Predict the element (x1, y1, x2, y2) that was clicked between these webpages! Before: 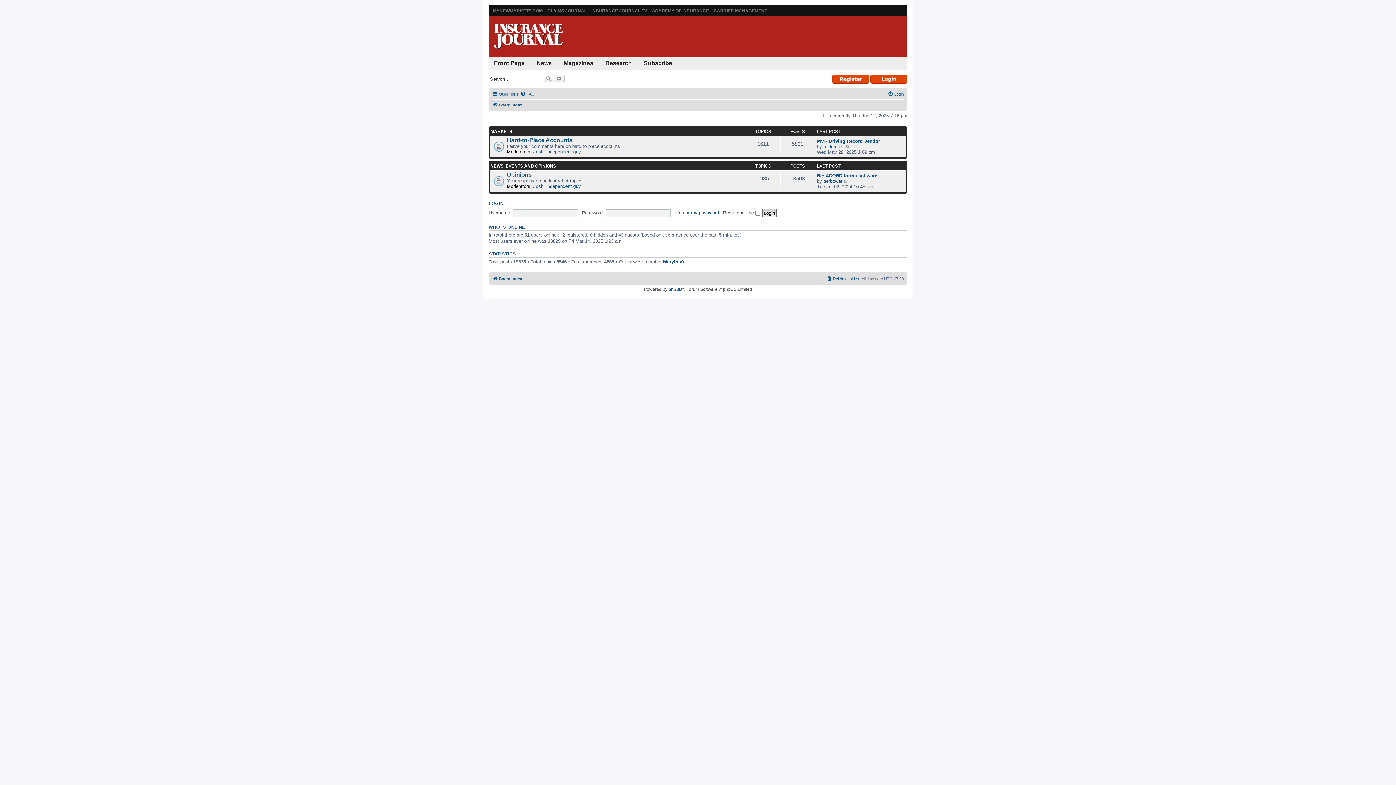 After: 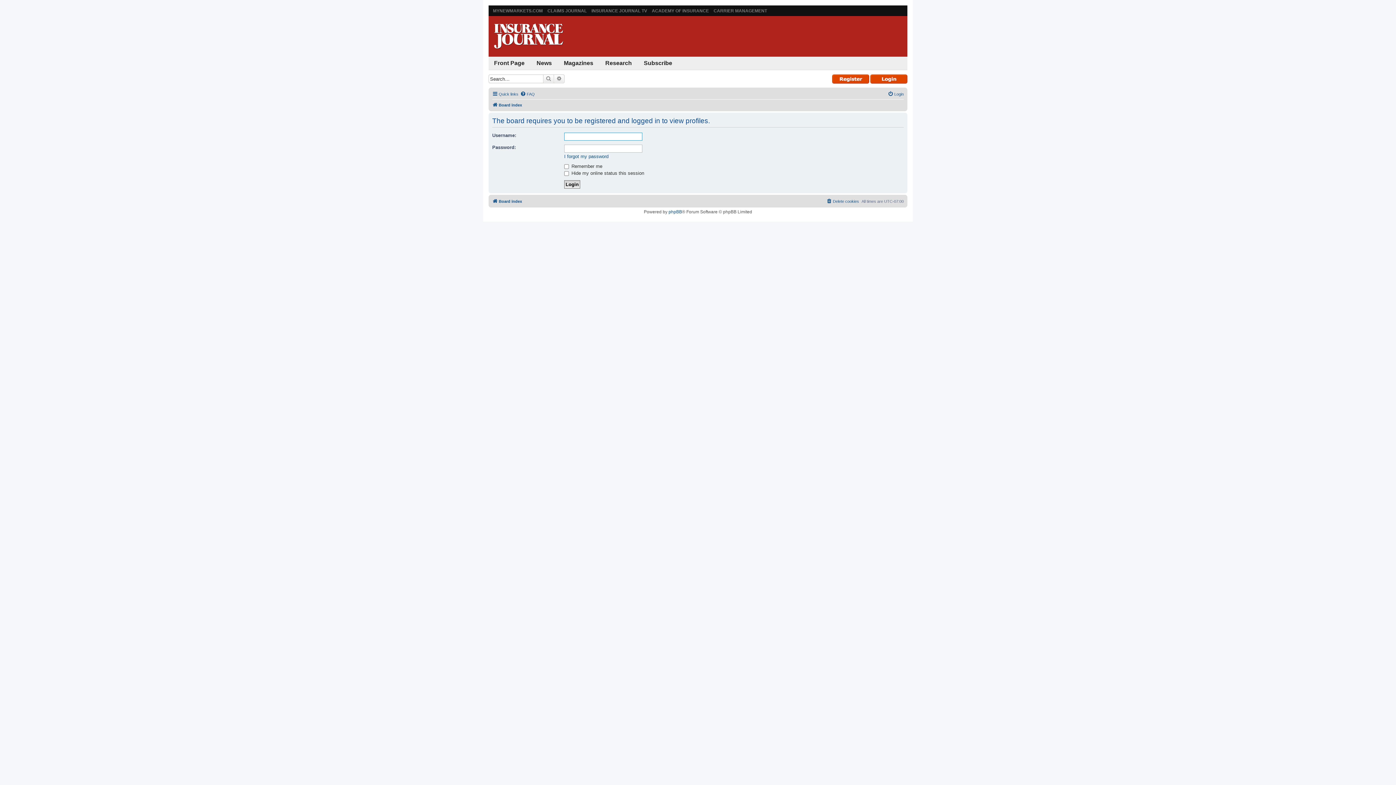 Action: bbox: (546, 149, 581, 154) label: independent guy